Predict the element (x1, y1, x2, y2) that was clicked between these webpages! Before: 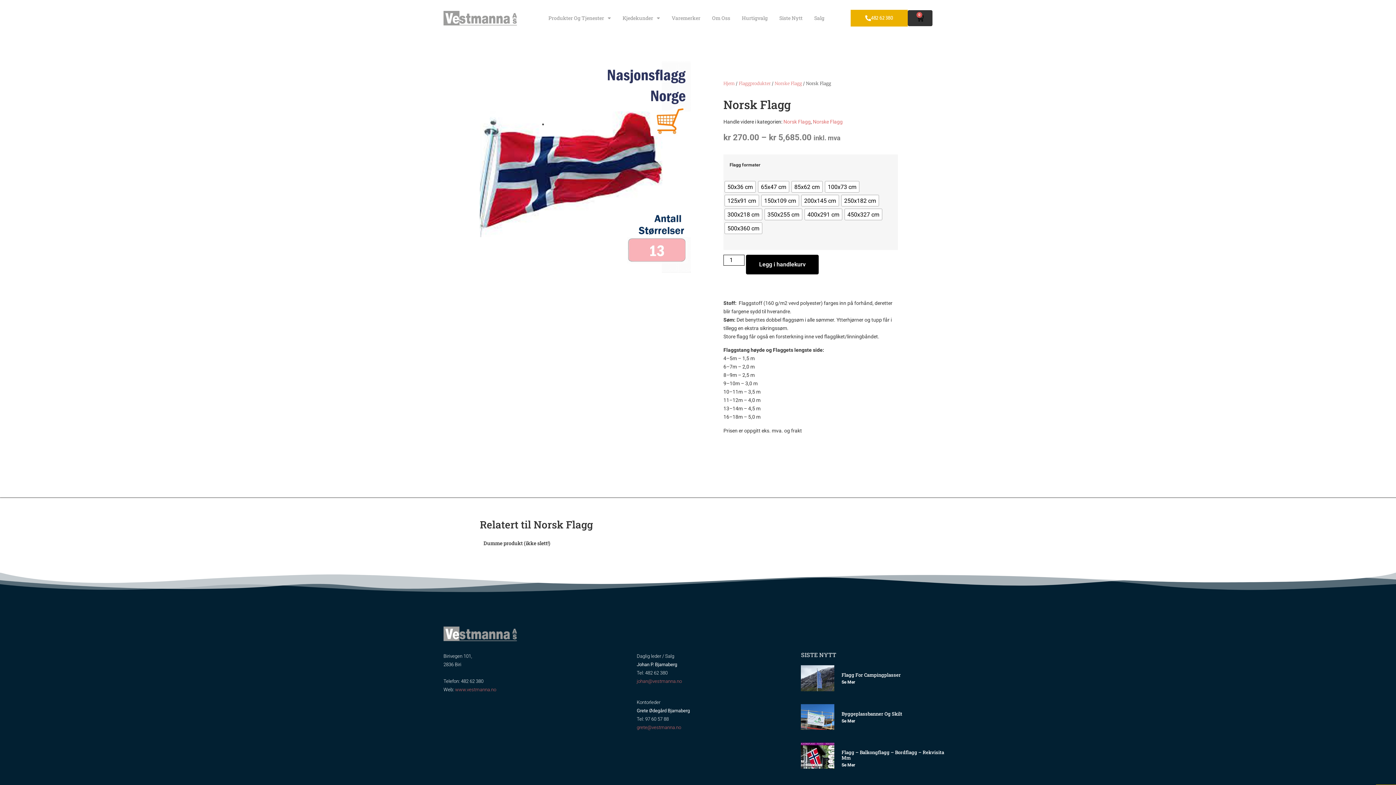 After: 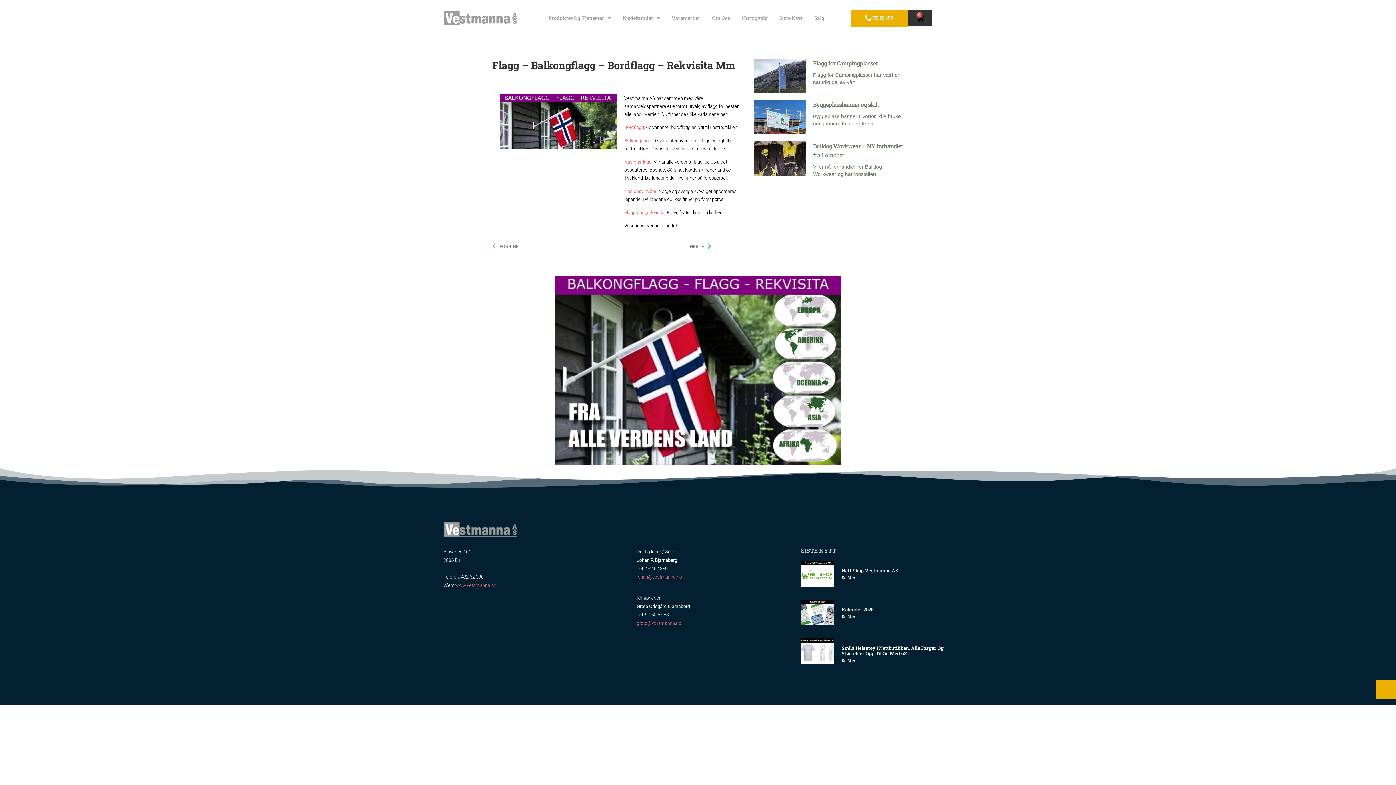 Action: bbox: (841, 749, 944, 761) label: Flagg – Balkongflagg – Bordflagg – Rekvisita Mm